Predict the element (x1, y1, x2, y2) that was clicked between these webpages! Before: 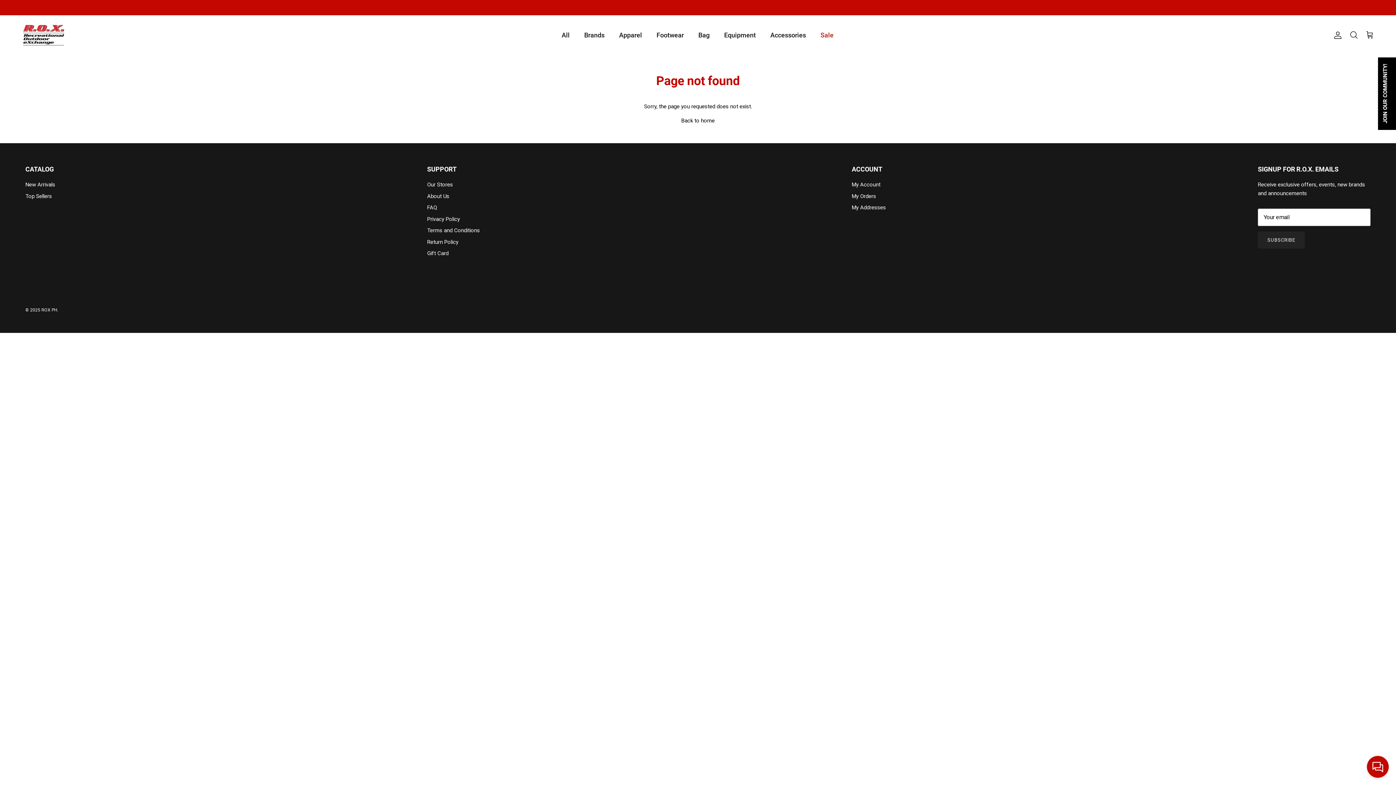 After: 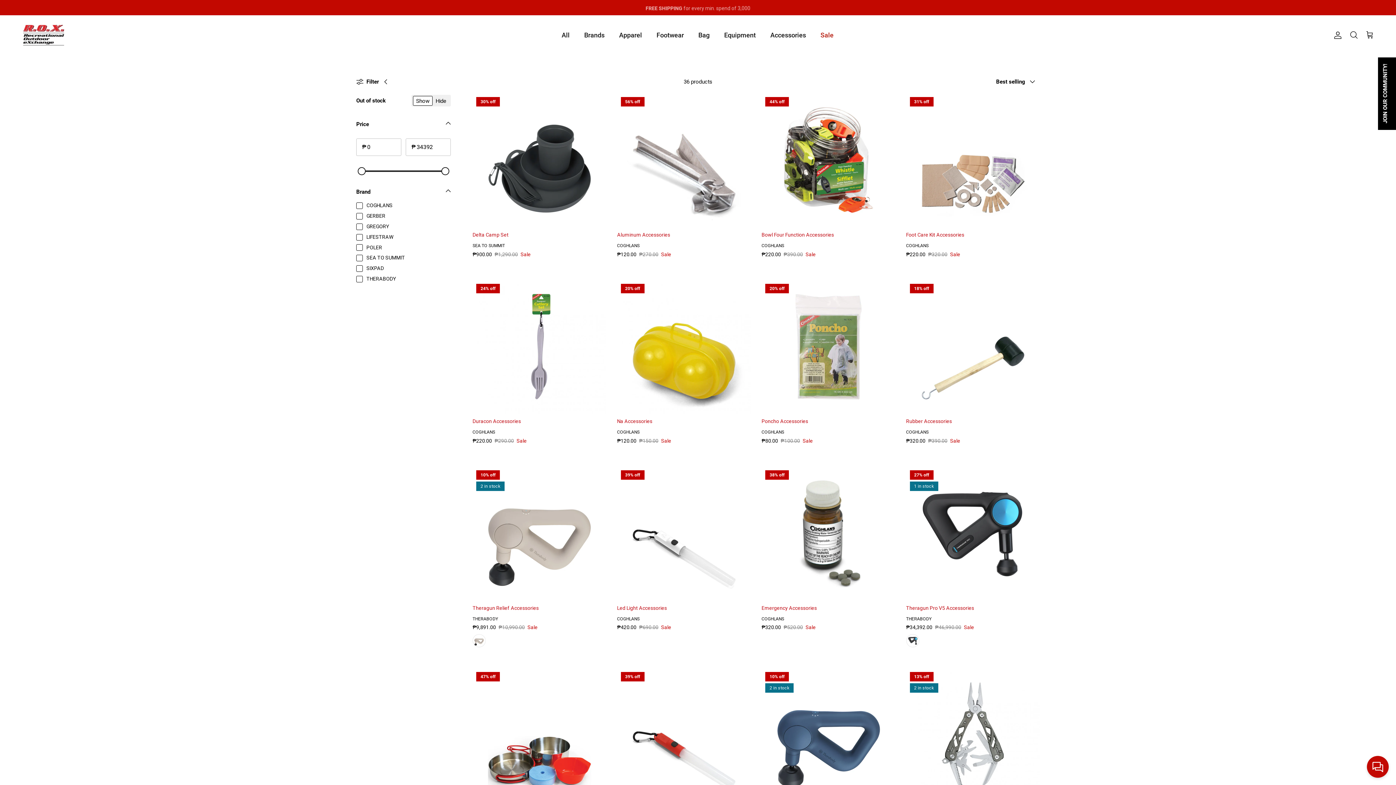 Action: label: Equipment bbox: (717, 22, 762, 48)